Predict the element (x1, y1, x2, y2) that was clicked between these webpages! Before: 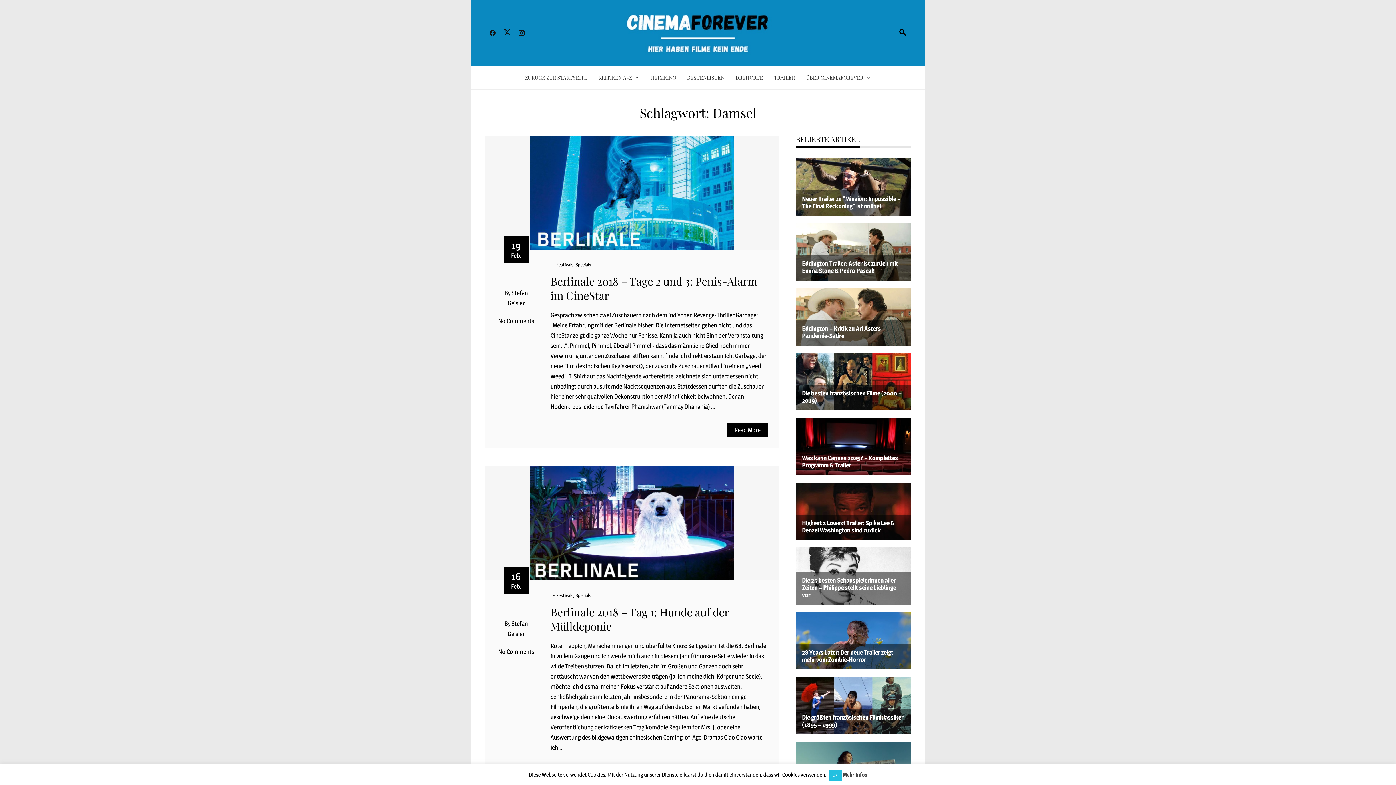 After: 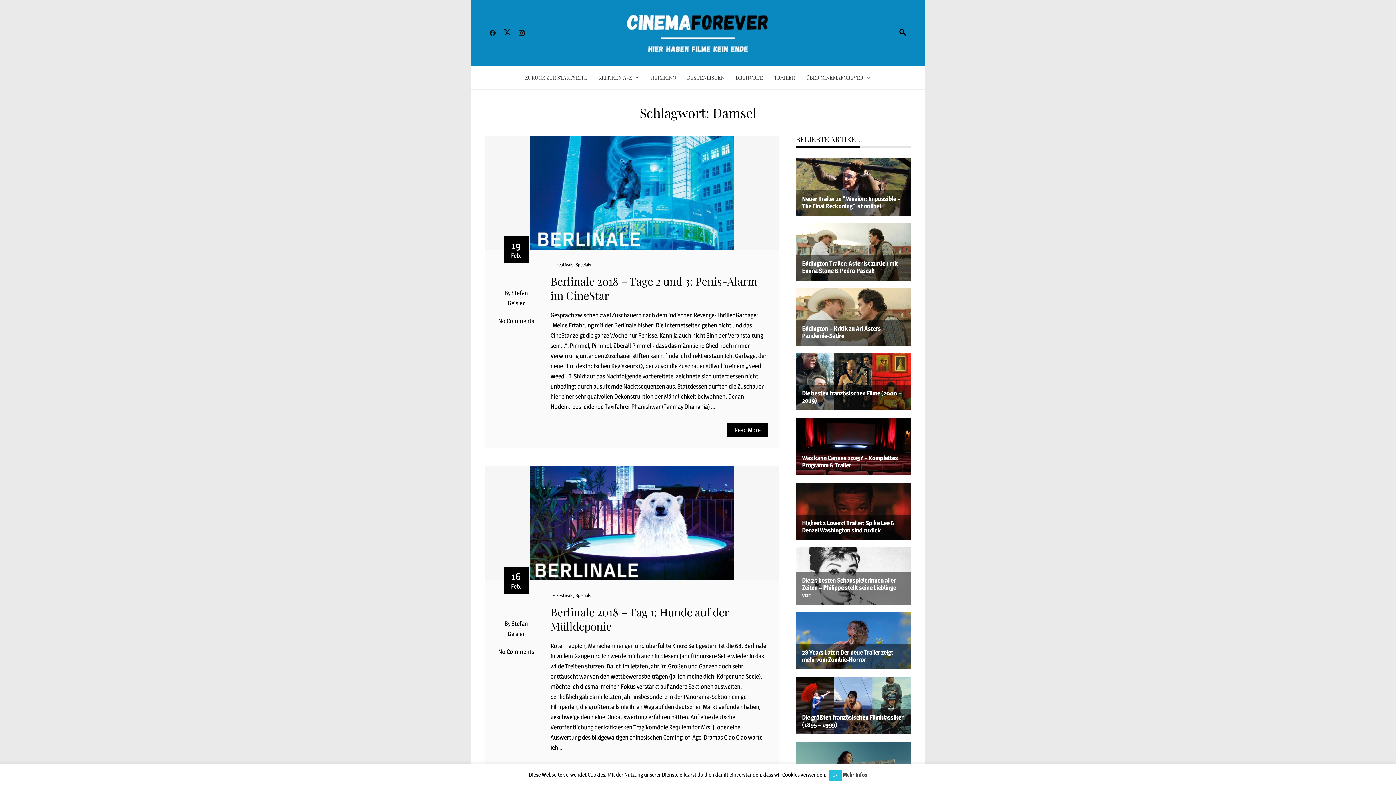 Action: bbox: (514, 24, 529, 40)